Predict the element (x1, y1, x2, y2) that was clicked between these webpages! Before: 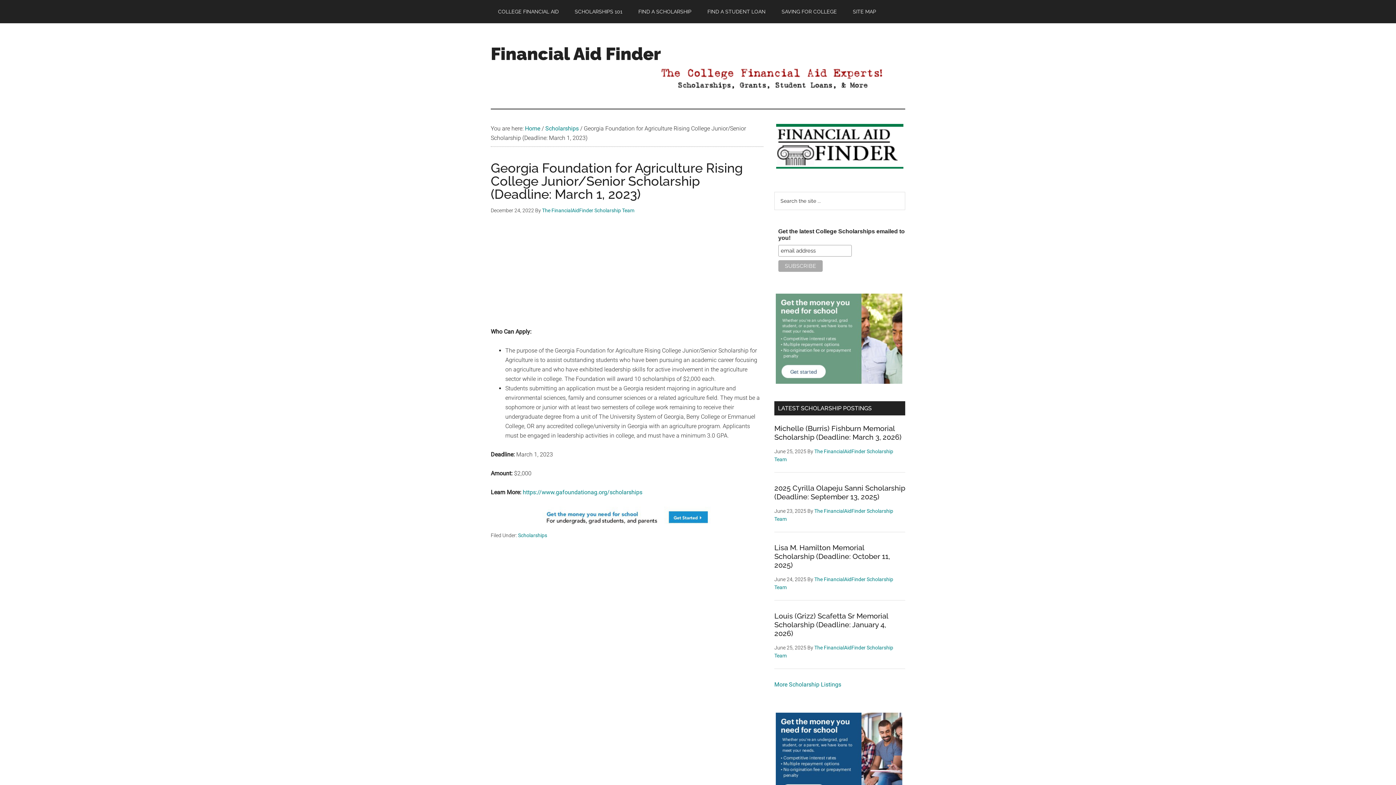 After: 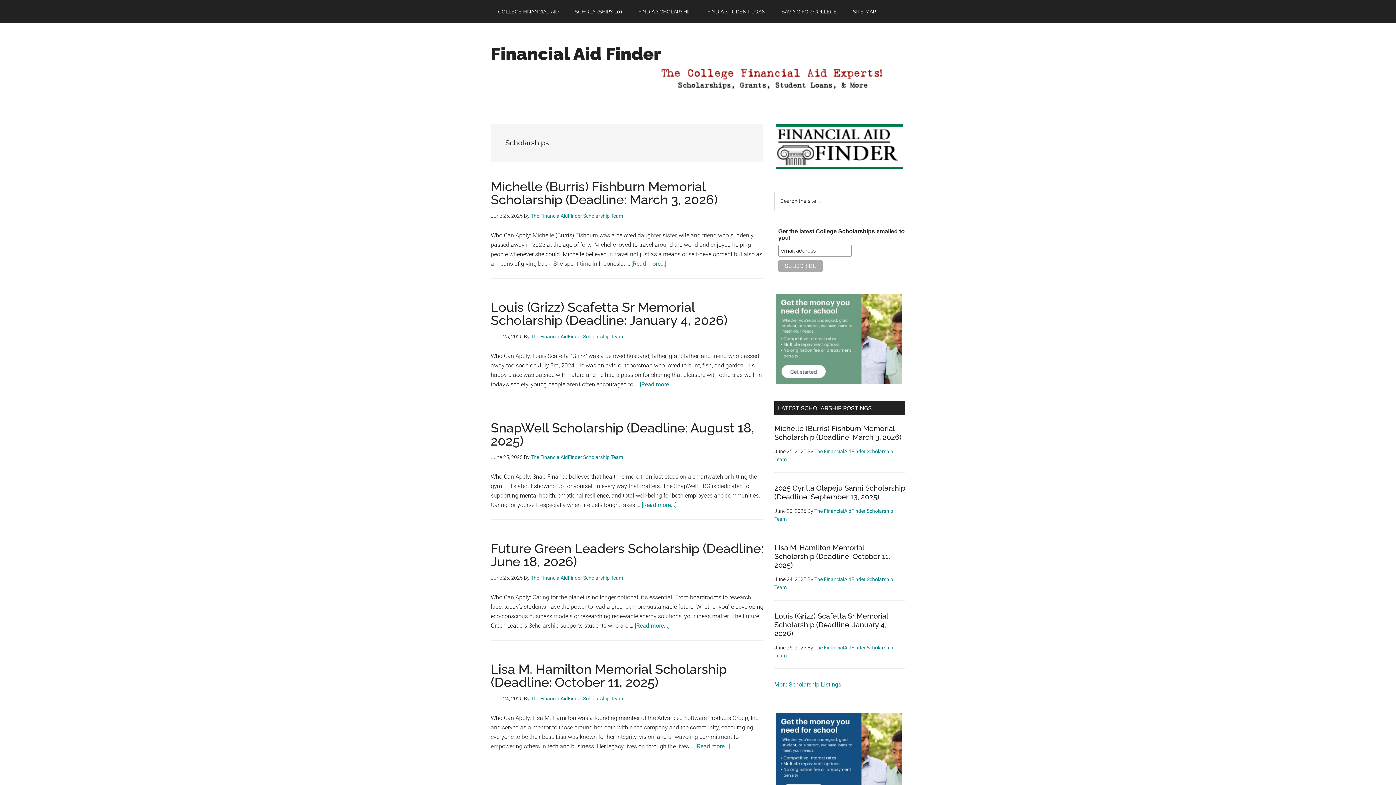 Action: bbox: (774, 681, 841, 688) label: More Scholarship Listings